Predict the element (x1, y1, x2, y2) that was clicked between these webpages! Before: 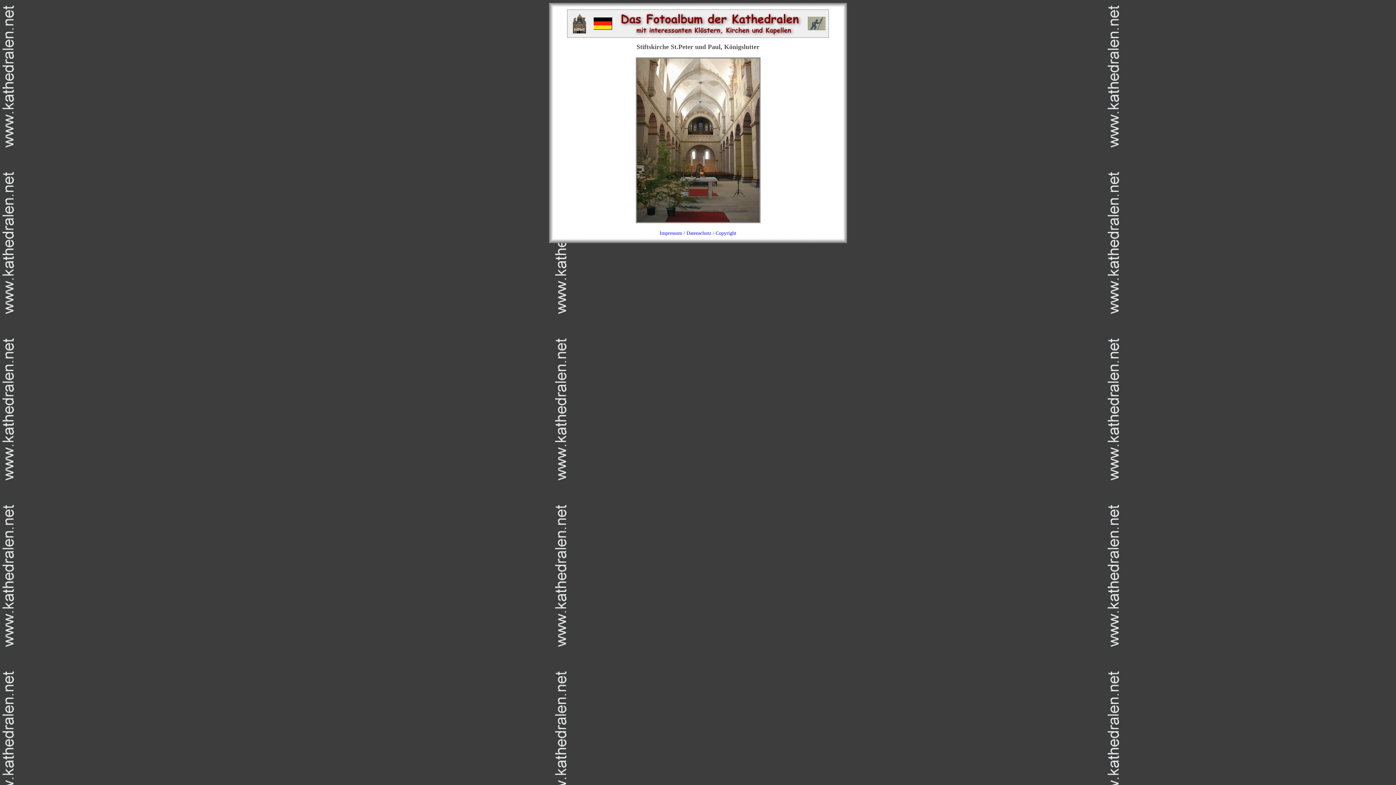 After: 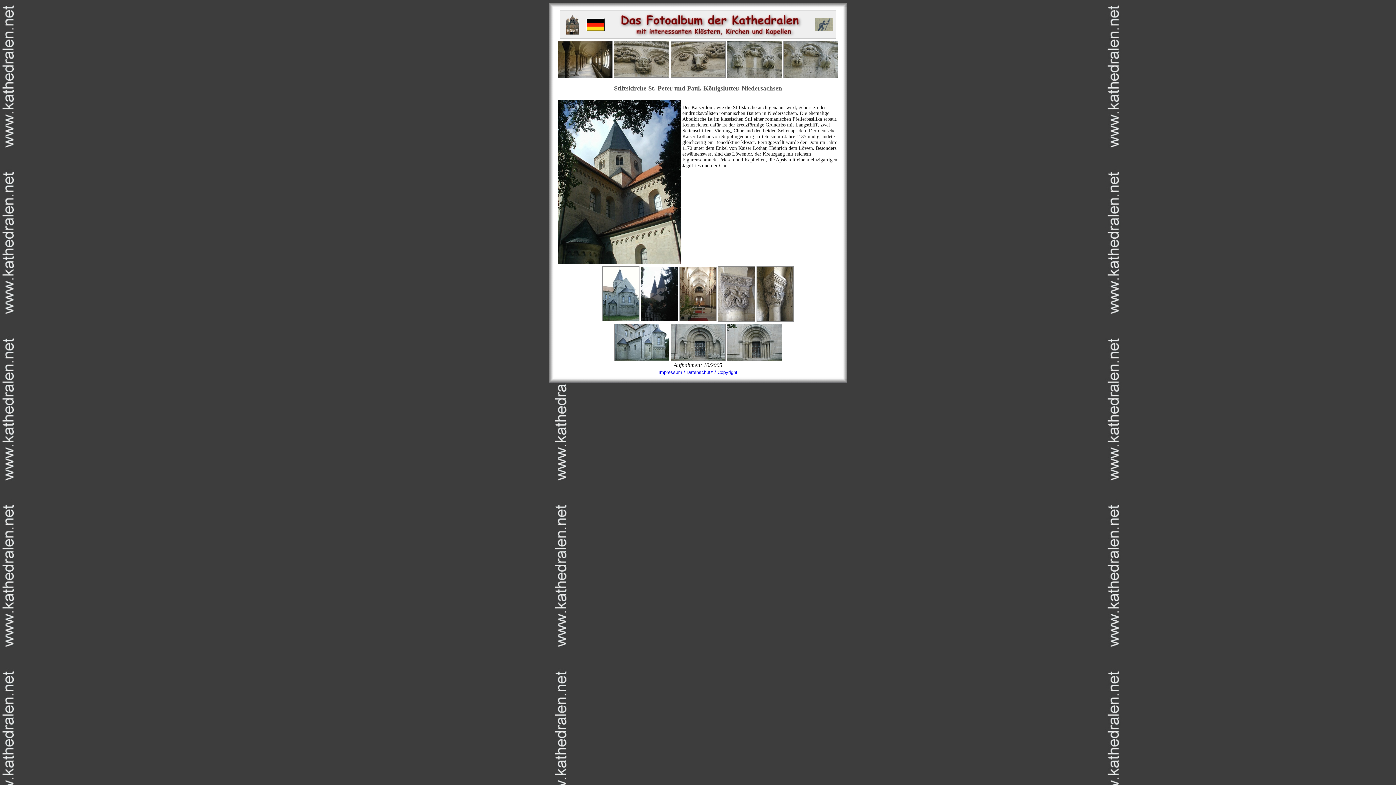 Action: label: Stiftskirche St.Peter und Paul, Königslutter bbox: (549, 43, 846, 50)